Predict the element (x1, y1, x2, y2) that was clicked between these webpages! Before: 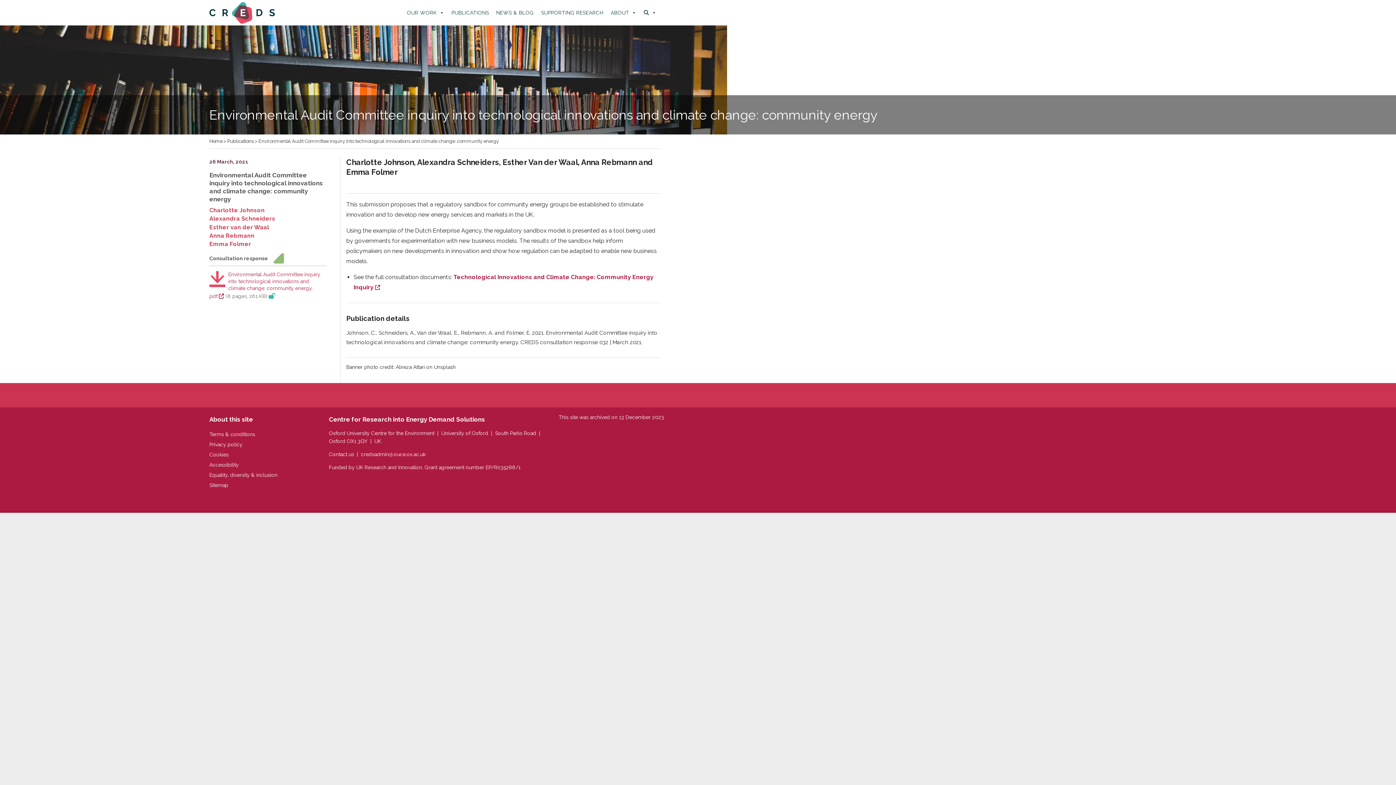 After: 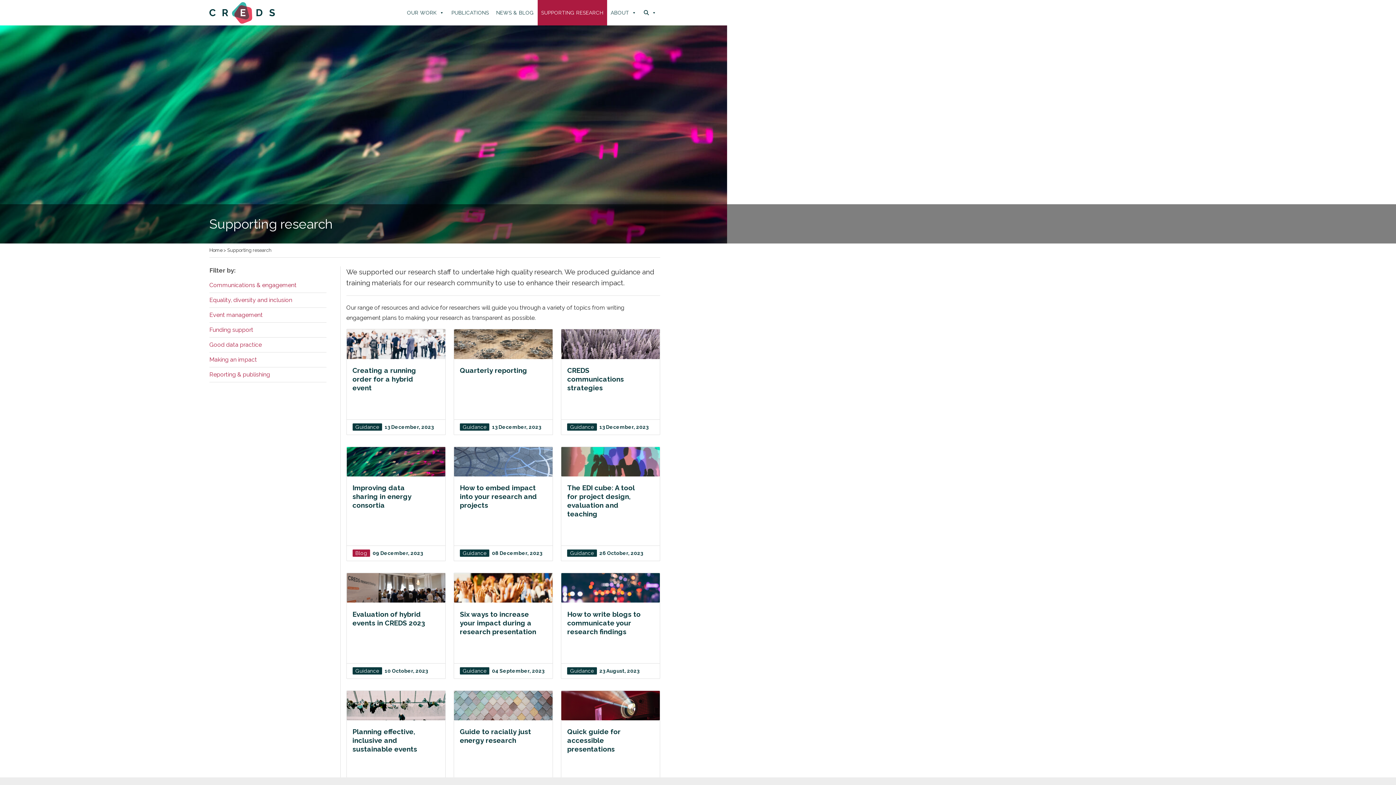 Action: label: SUPPORTING RESEARCH bbox: (537, 0, 607, 25)